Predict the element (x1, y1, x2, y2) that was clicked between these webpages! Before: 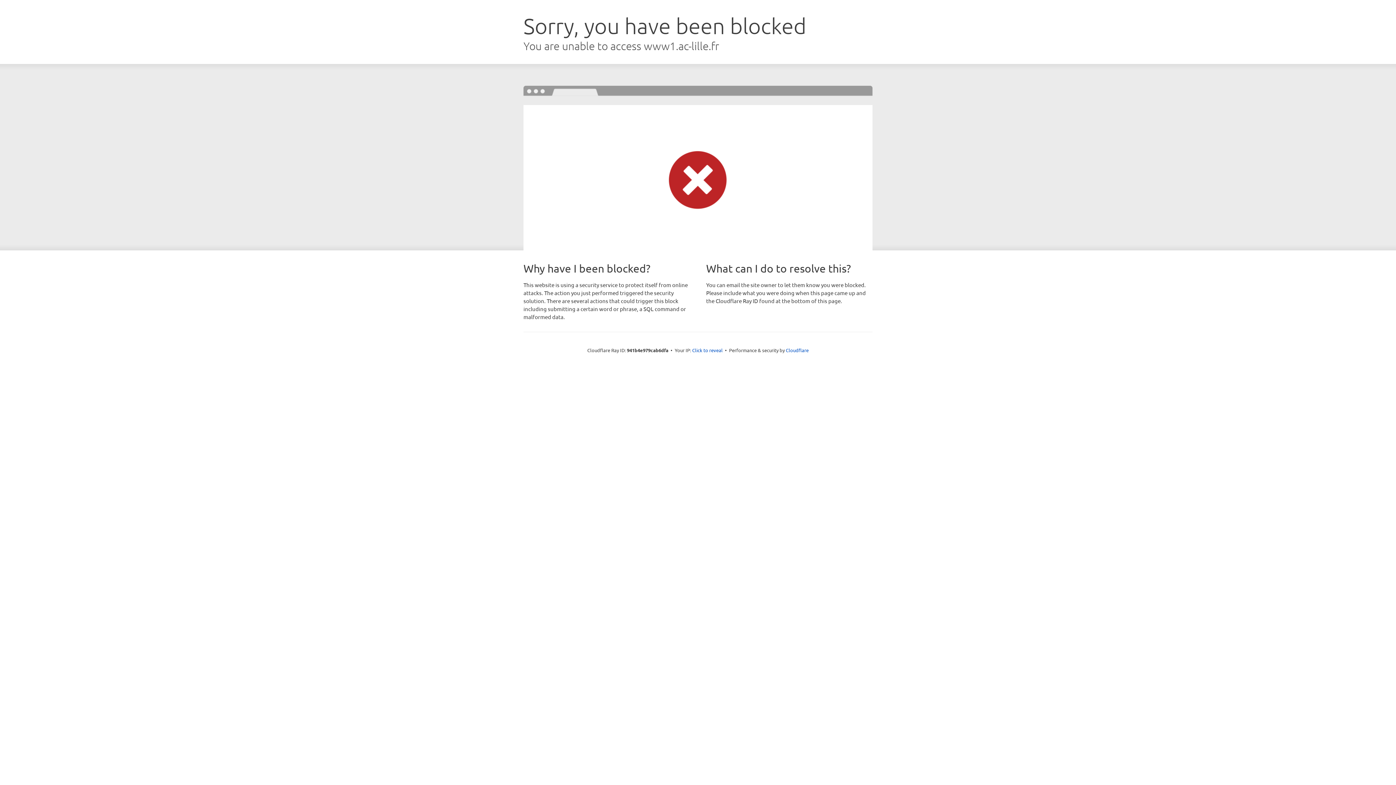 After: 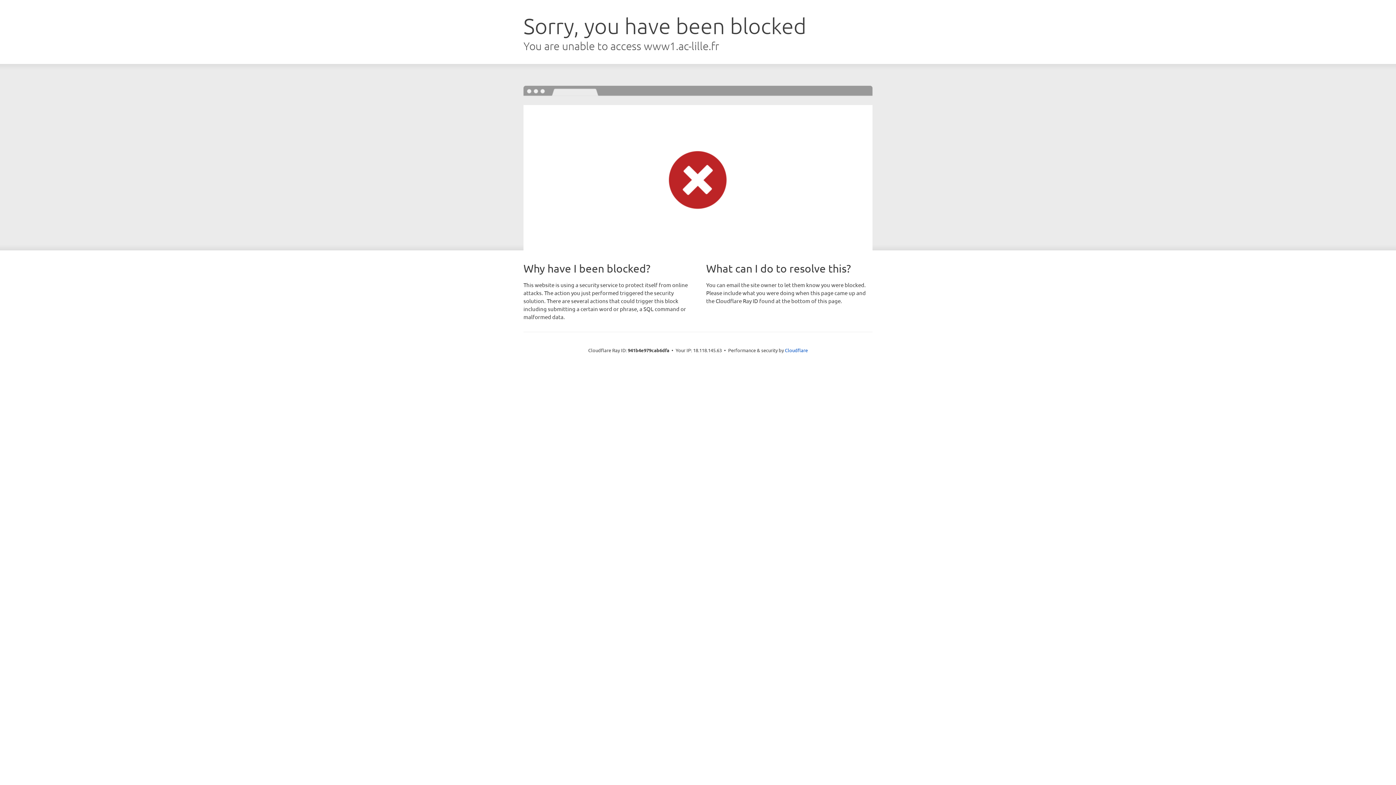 Action: label: Click to reveal bbox: (692, 346, 722, 353)